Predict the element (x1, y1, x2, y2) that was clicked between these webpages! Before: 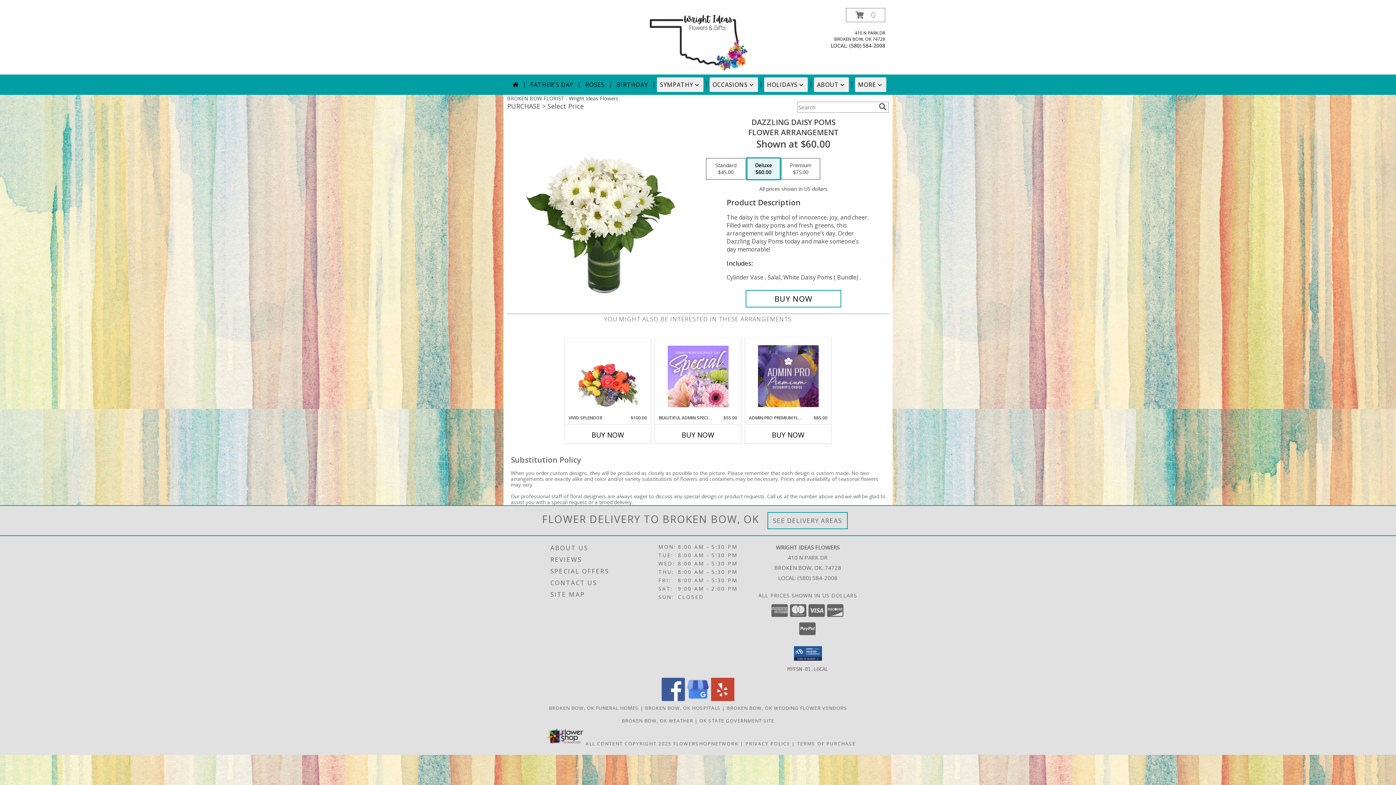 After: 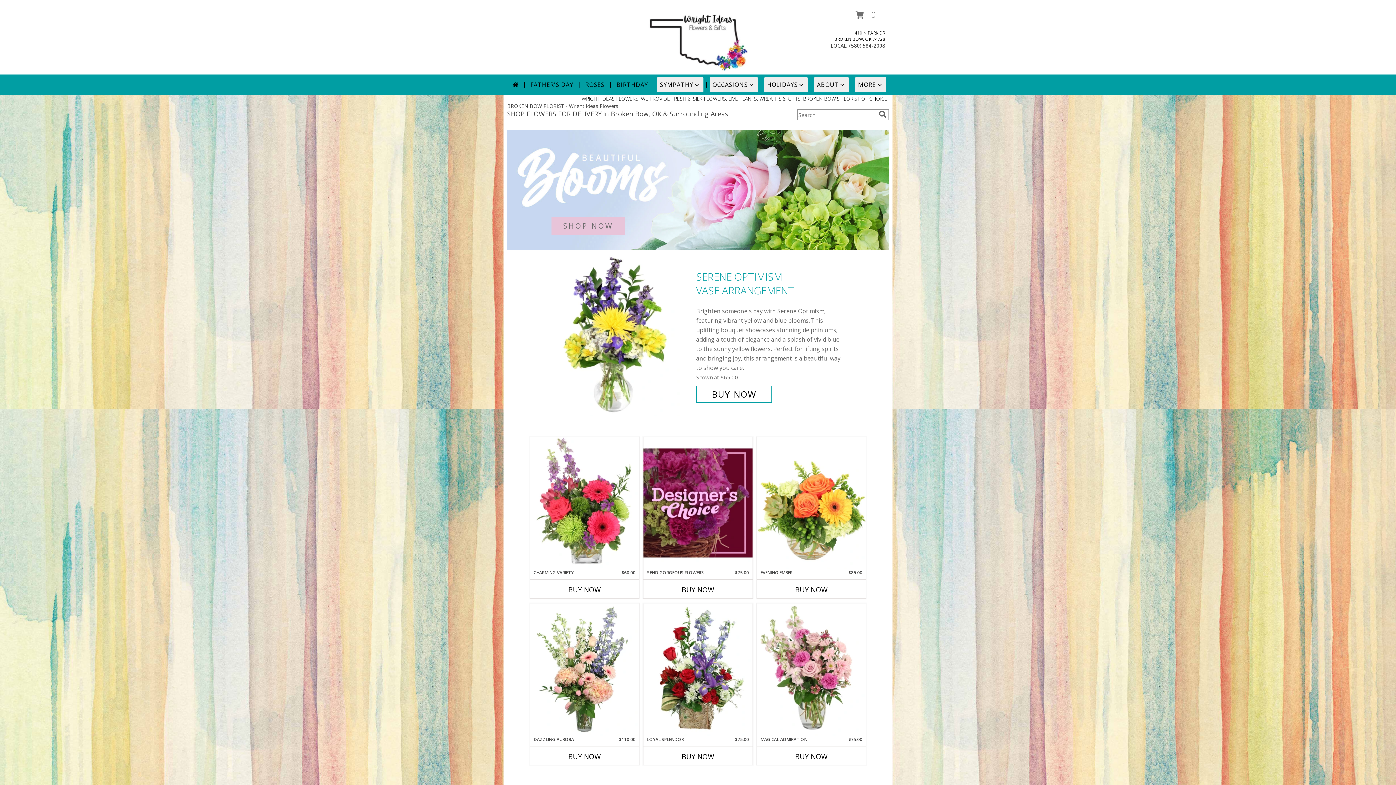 Action: bbox: (646, 37, 749, 44) label: Wright Ideas Flowers